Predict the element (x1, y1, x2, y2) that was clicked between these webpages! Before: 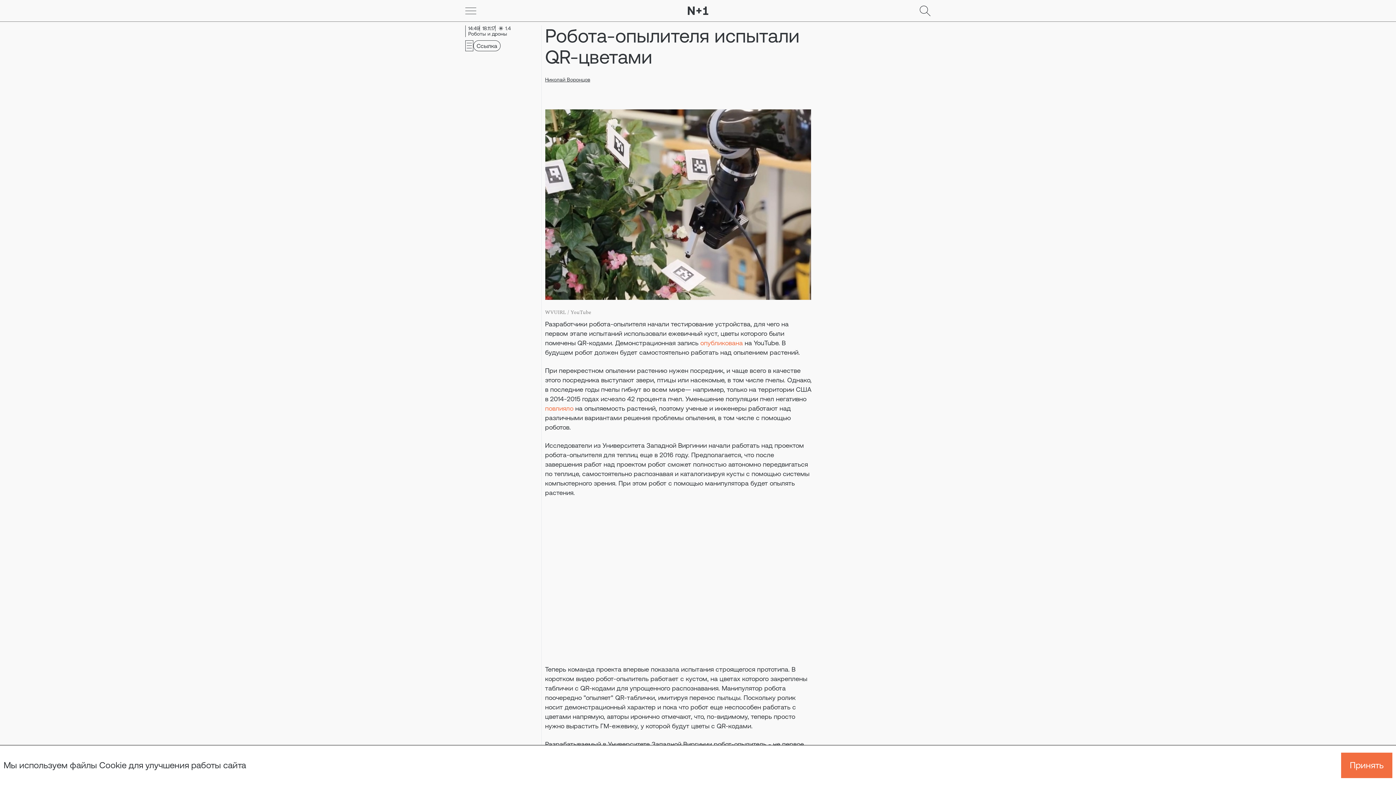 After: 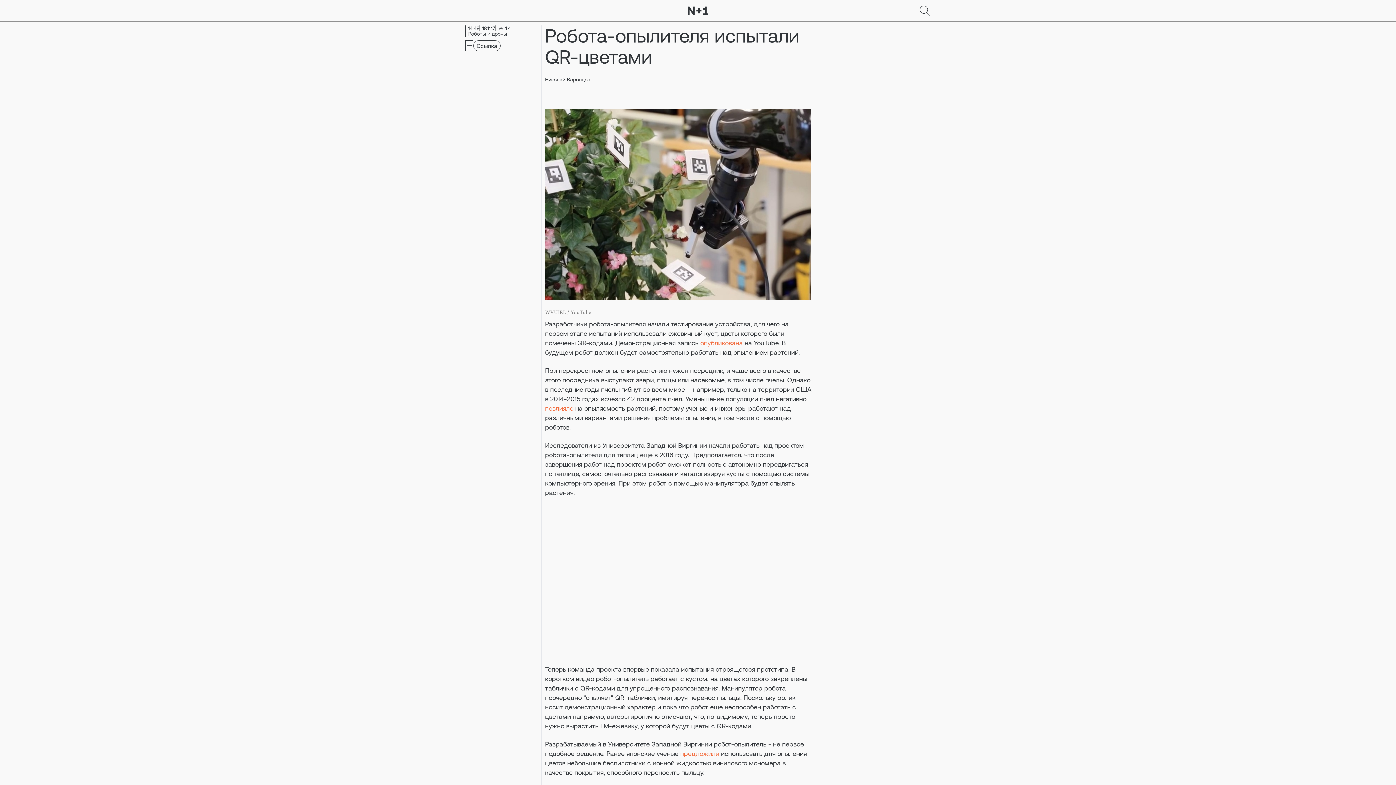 Action: label: Go bbox: (1341, 752, 1392, 778)